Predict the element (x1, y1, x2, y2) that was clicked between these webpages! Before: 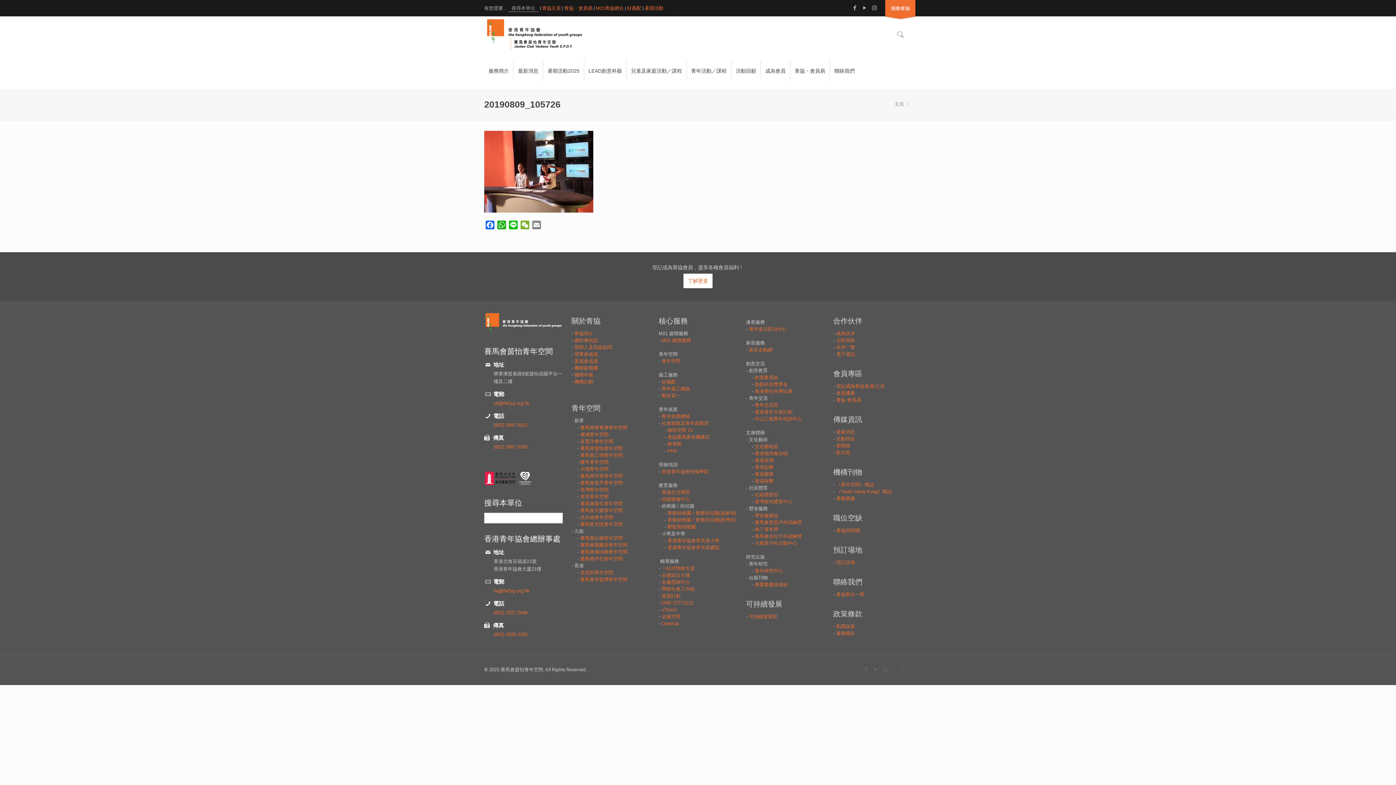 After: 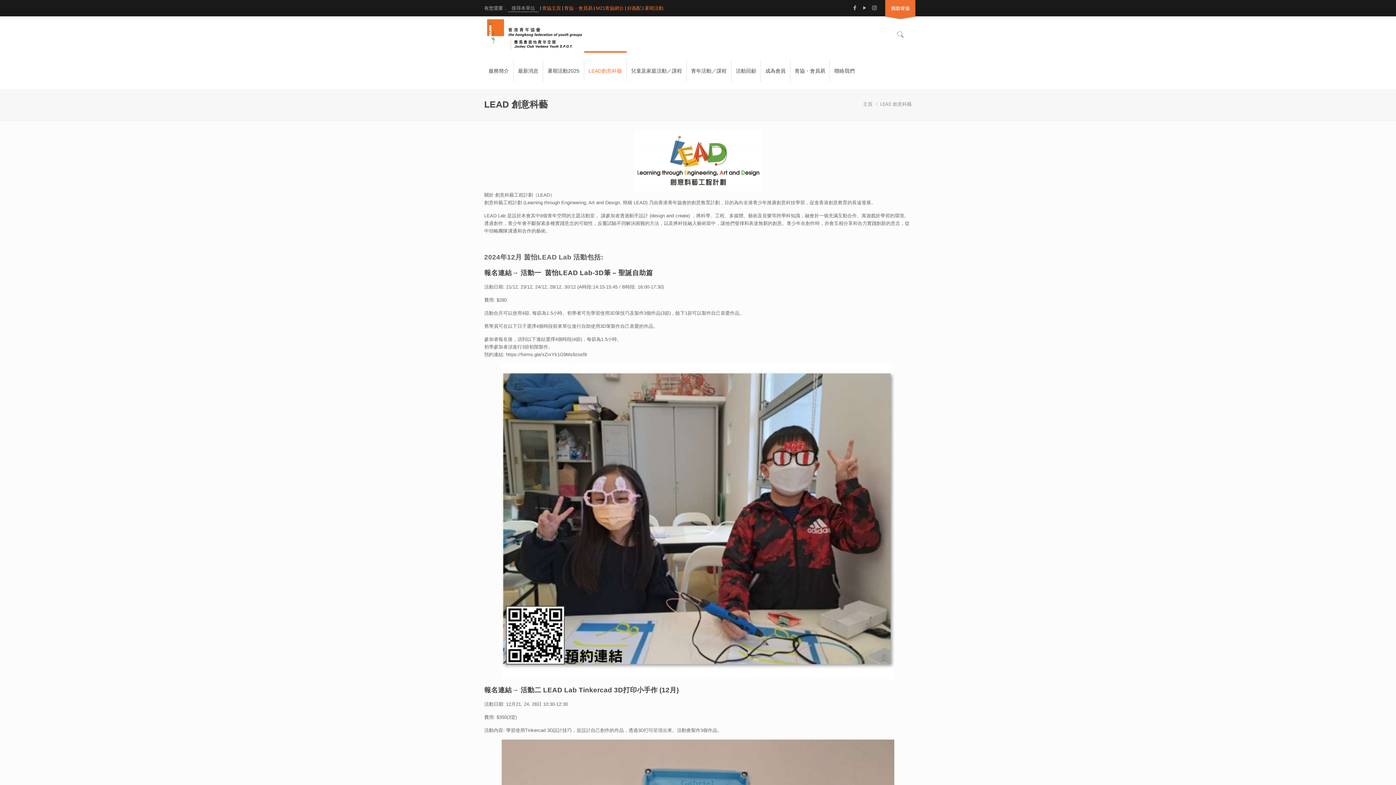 Action: bbox: (584, 52, 626, 89) label: LEAD創意科藝